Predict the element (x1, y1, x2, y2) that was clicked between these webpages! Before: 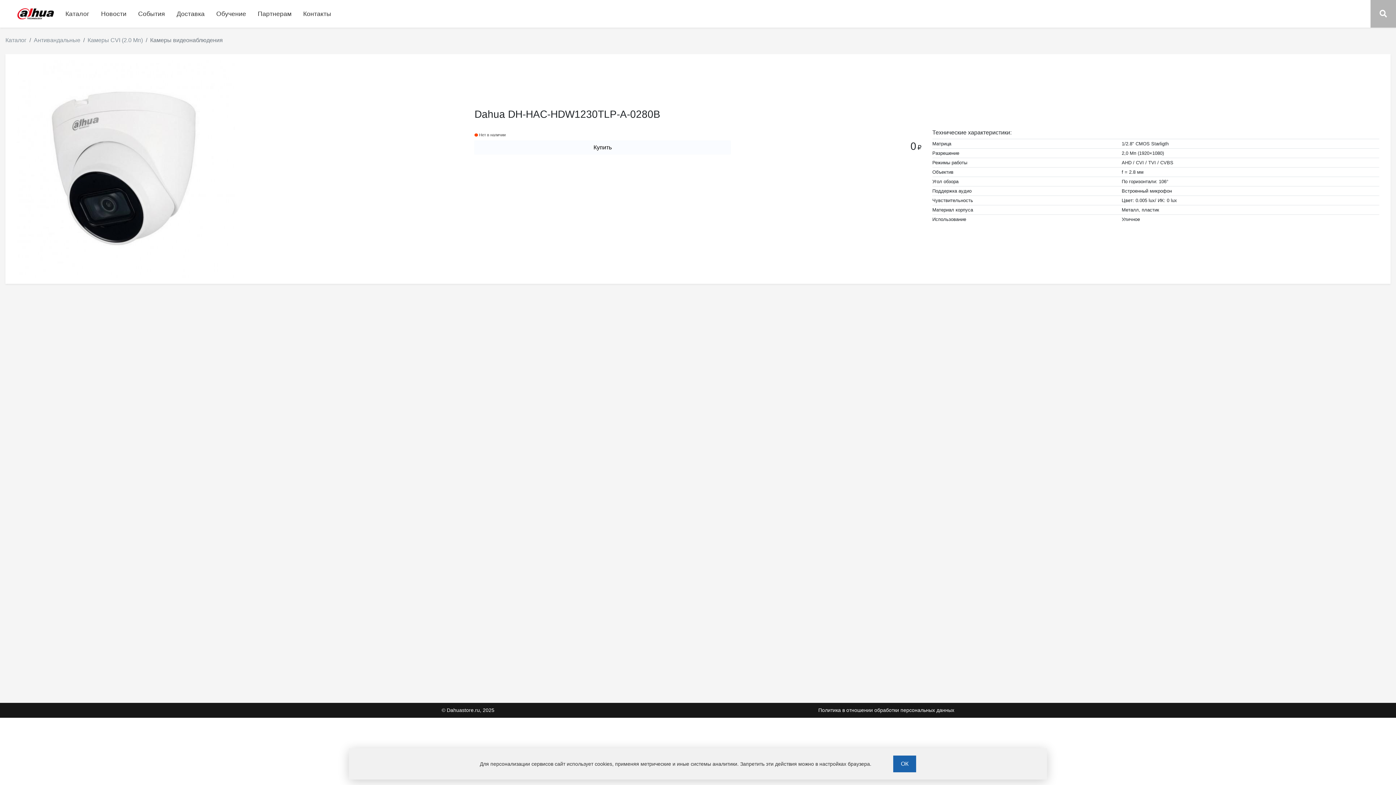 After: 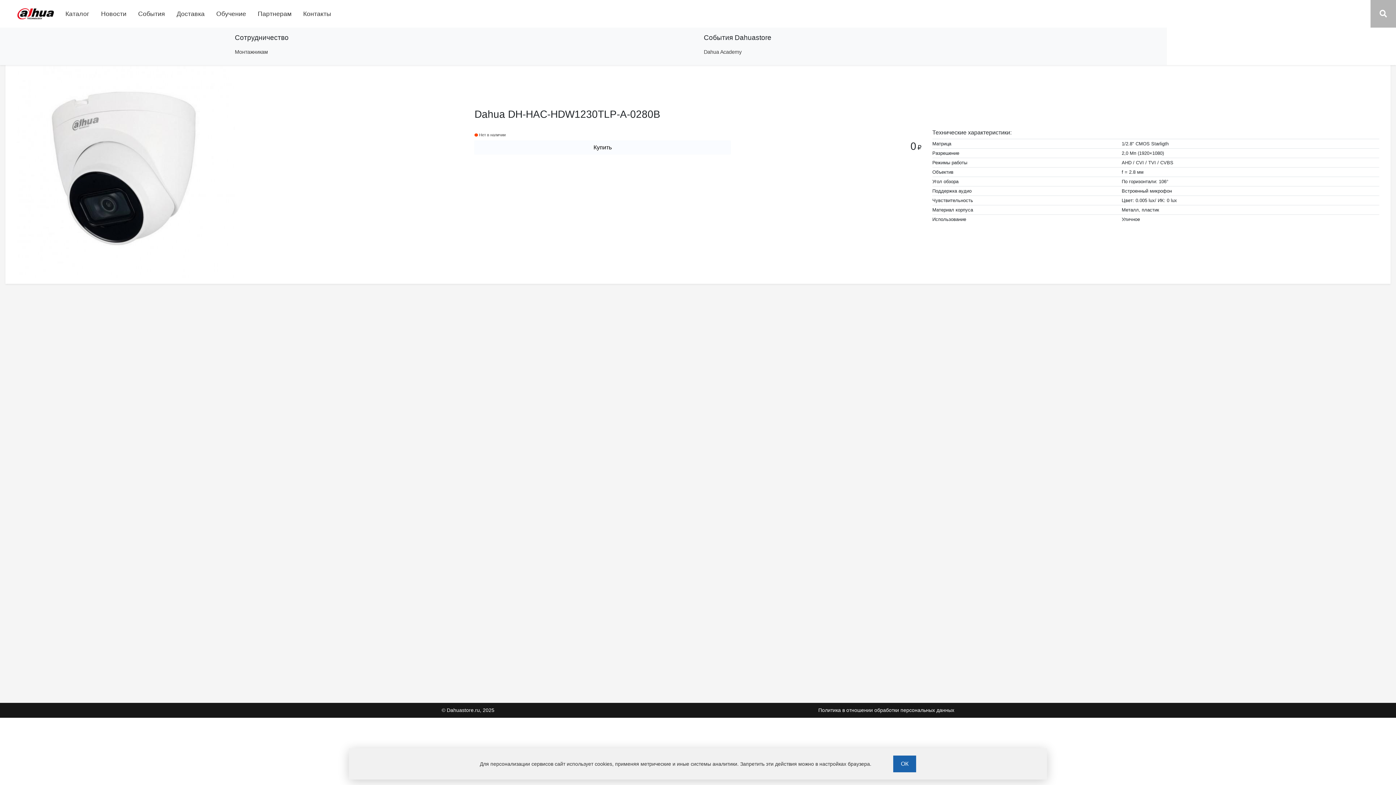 Action: label: Партнерам bbox: (252, 6, 297, 21)